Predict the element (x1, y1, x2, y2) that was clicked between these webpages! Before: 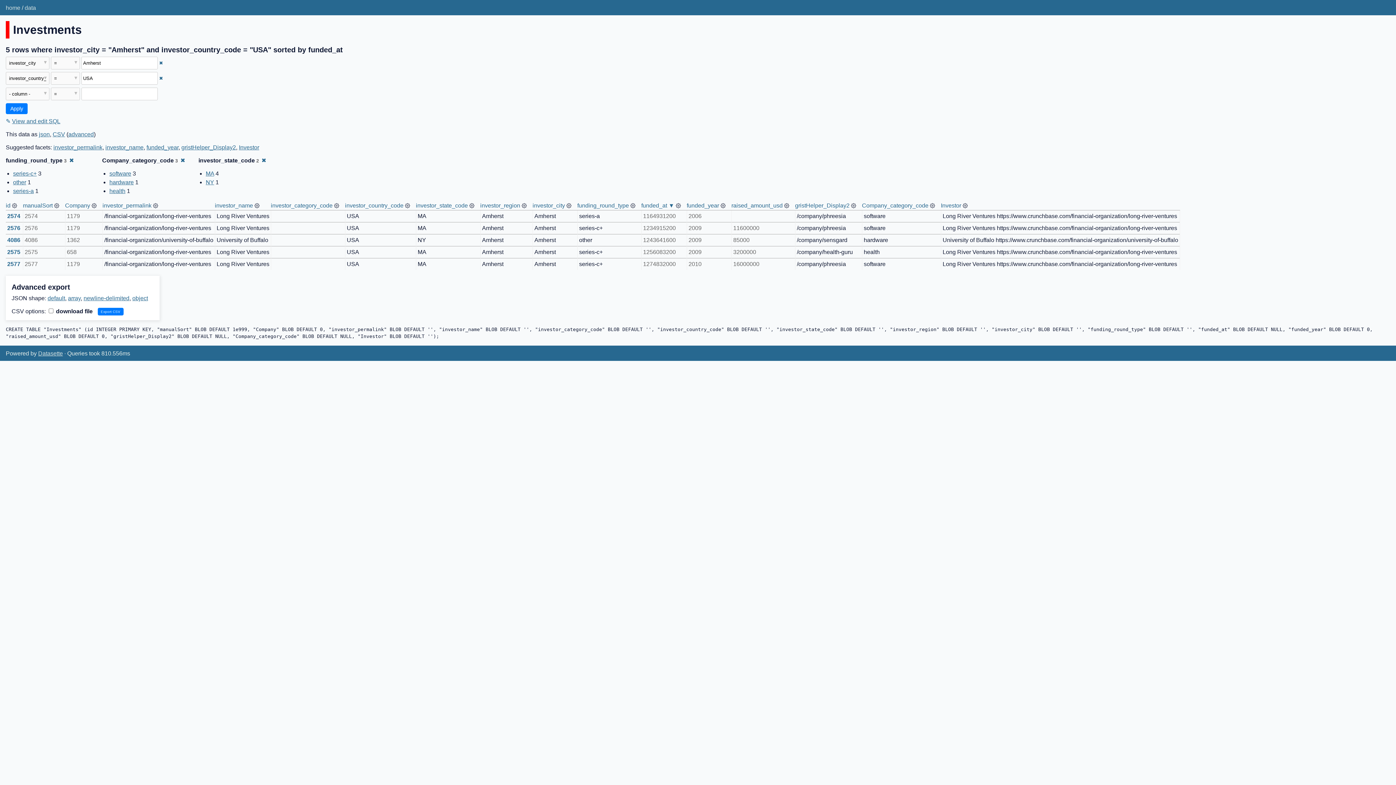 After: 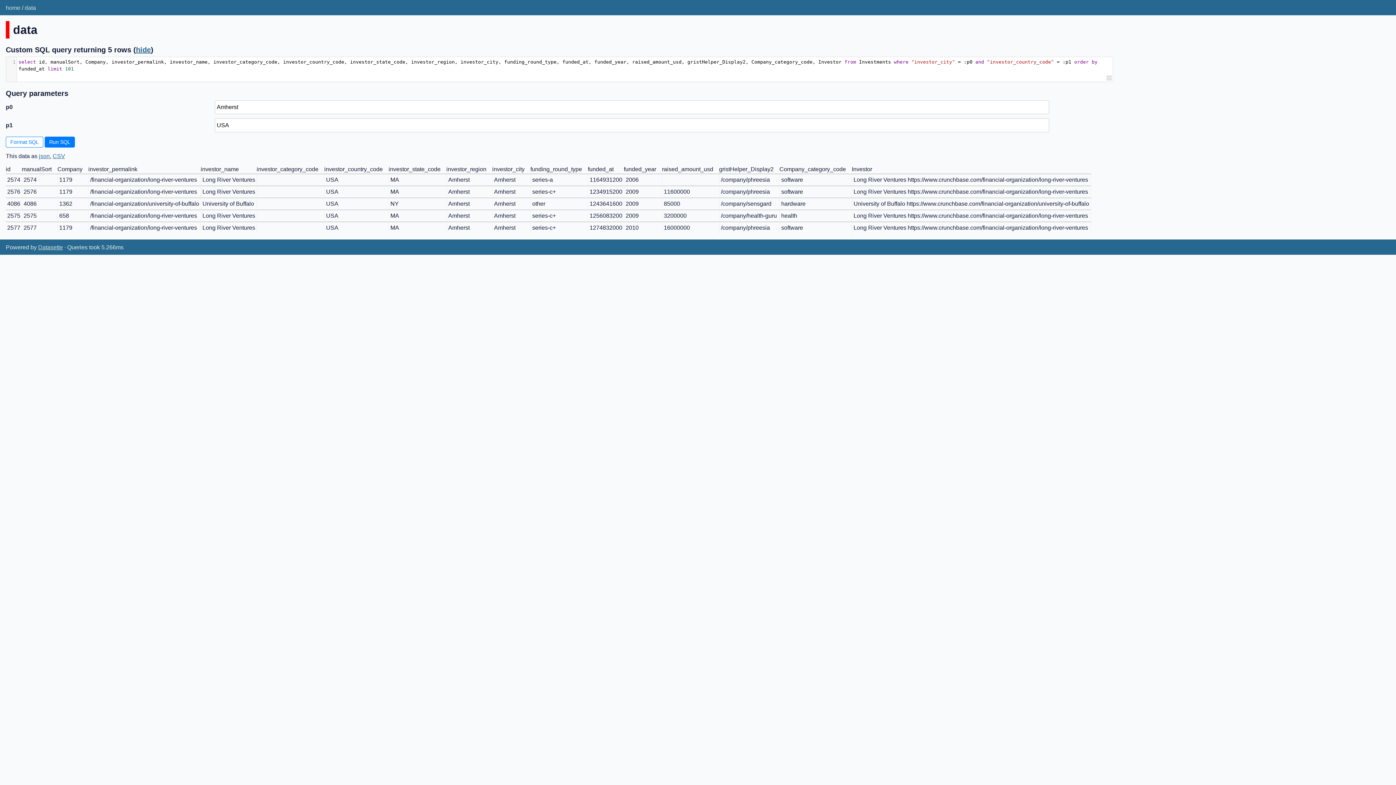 Action: bbox: (5, 118, 60, 124) label: ✎ View and edit SQL